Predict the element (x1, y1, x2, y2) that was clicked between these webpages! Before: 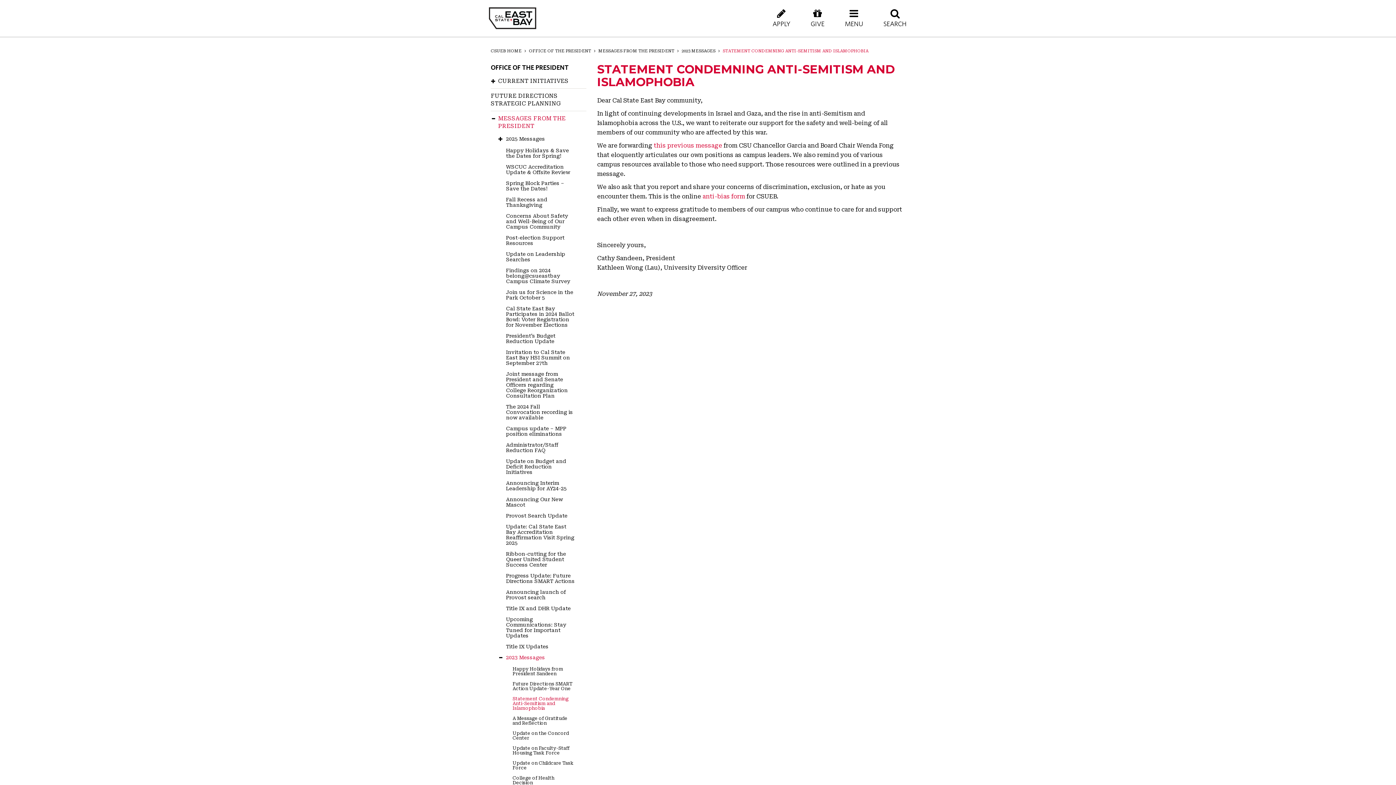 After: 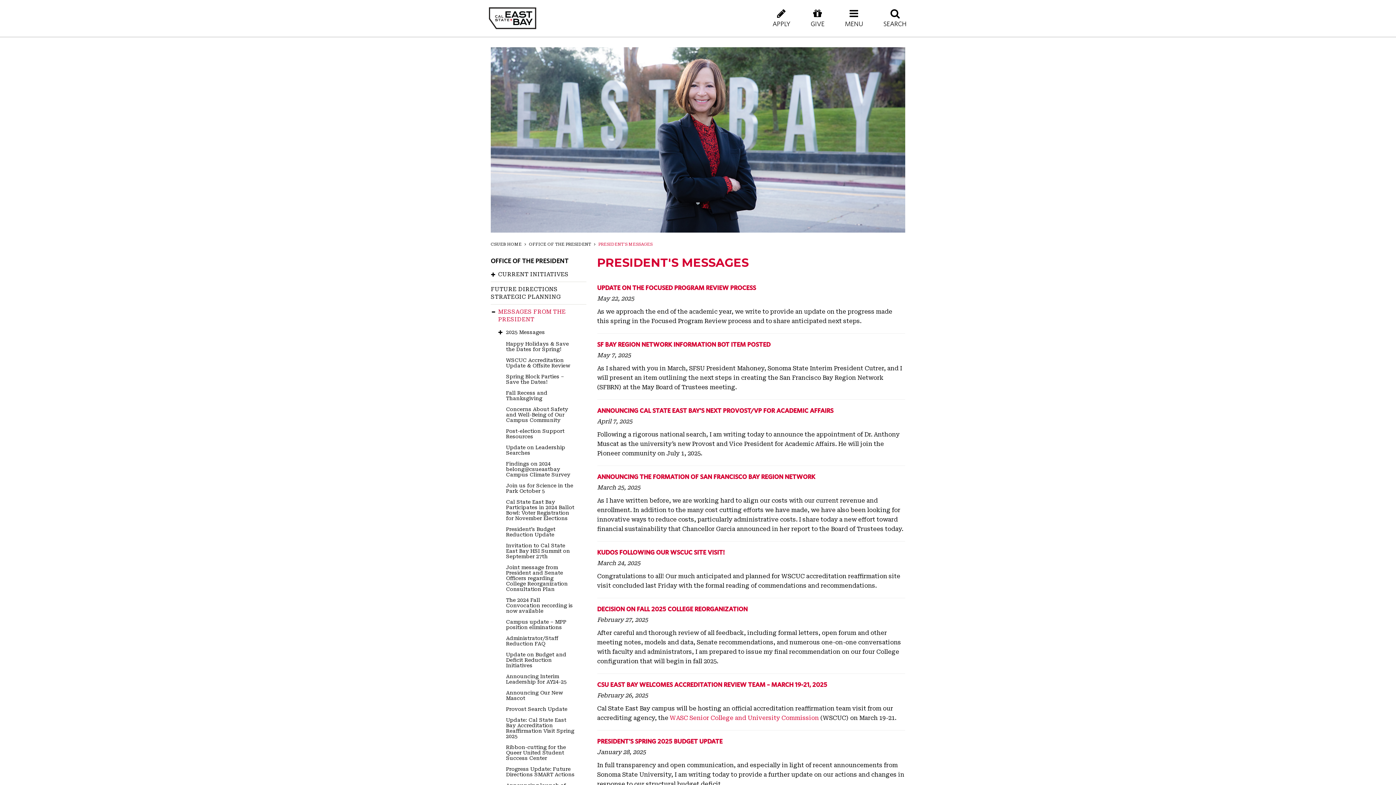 Action: bbox: (498, 111, 582, 133) label: MESSAGES FROM THE PRESIDENT